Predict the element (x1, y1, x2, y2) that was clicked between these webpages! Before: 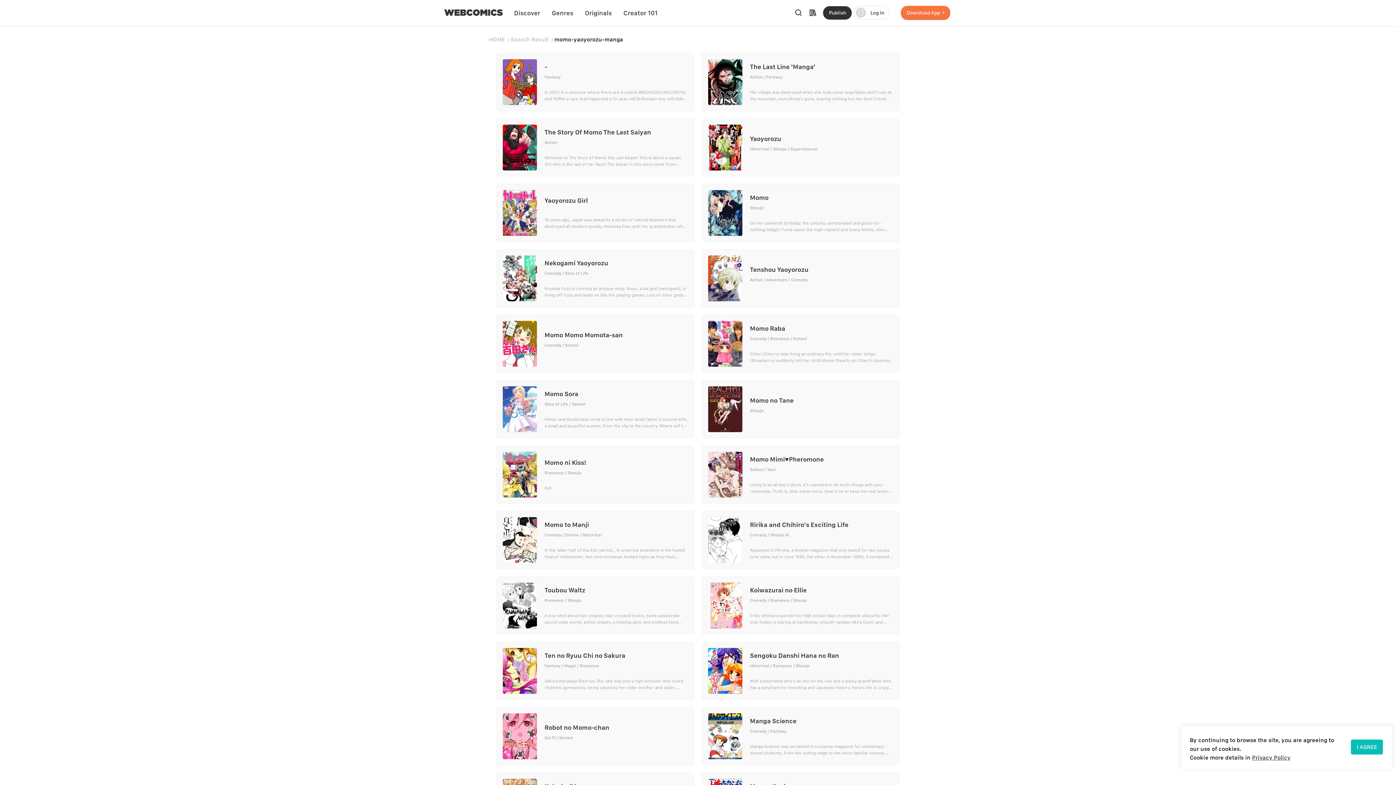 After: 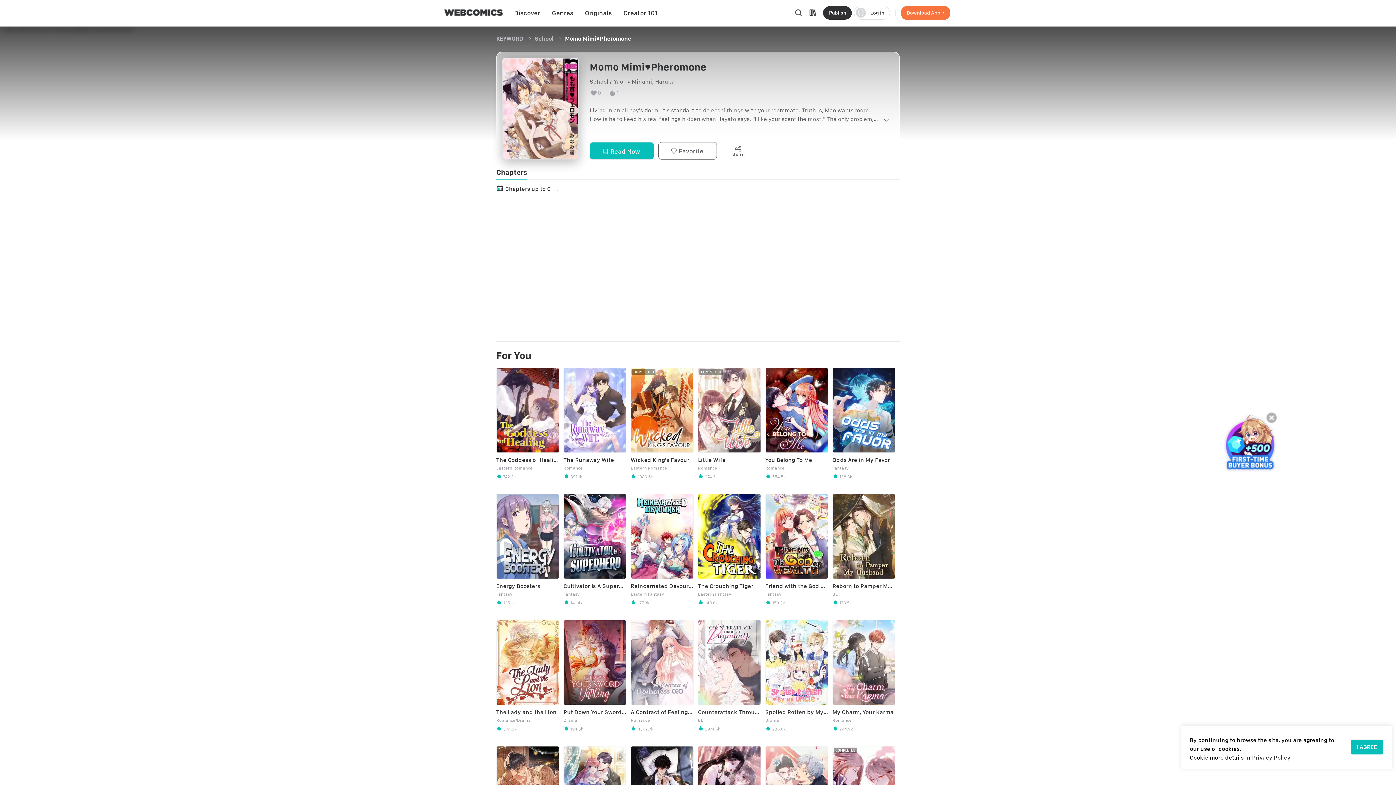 Action: bbox: (701, 445, 900, 504) label: Momo Mimi♥Pheromone

SchoolYaoi

Living in an all boy's dorm, it's standard to do ecchi things with your roommate. Truth is, Mao wants more. How is he to keep his real feelings hidden when Hayato says, "I like your scent the most." The only problem, Mao isn't the only one whose scent Hayato likes. (Source: Yaoi is Life)